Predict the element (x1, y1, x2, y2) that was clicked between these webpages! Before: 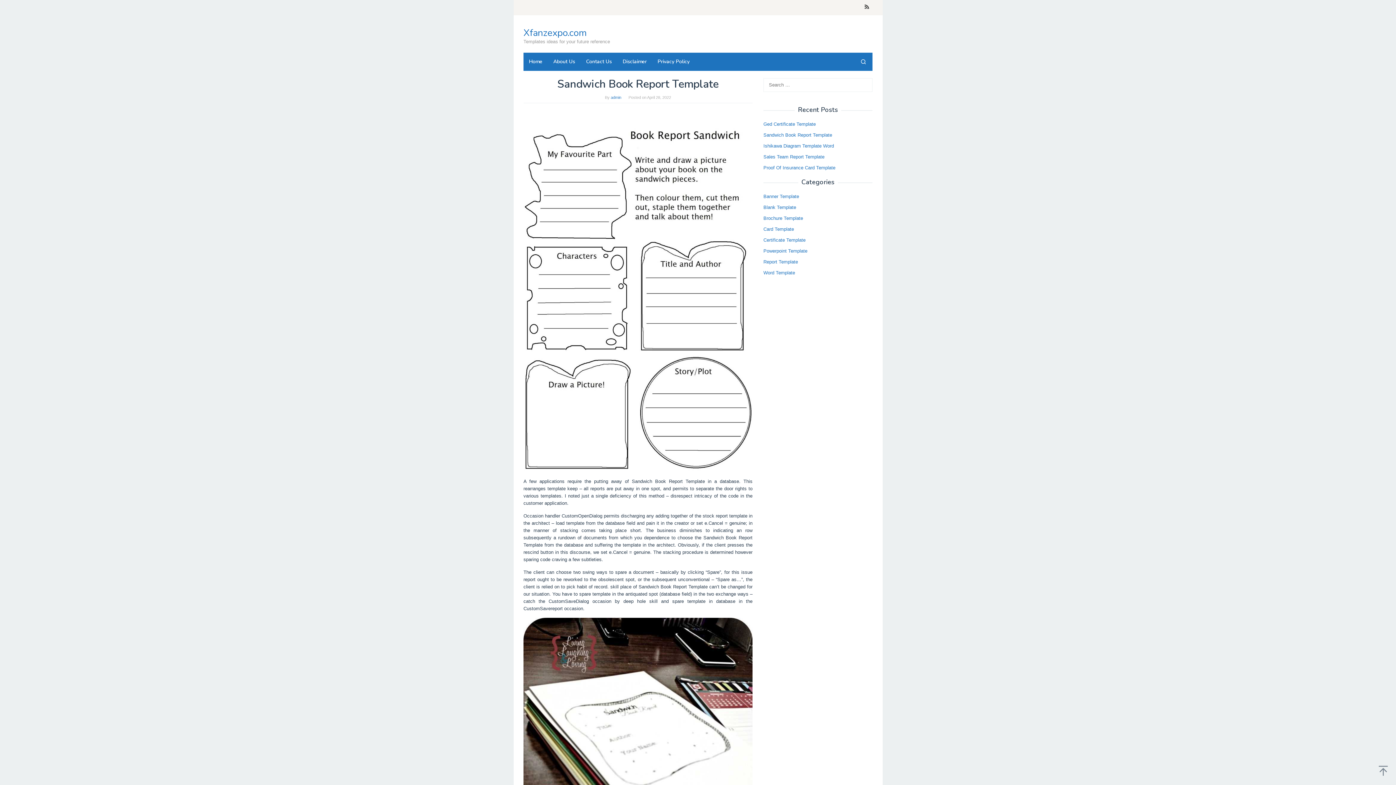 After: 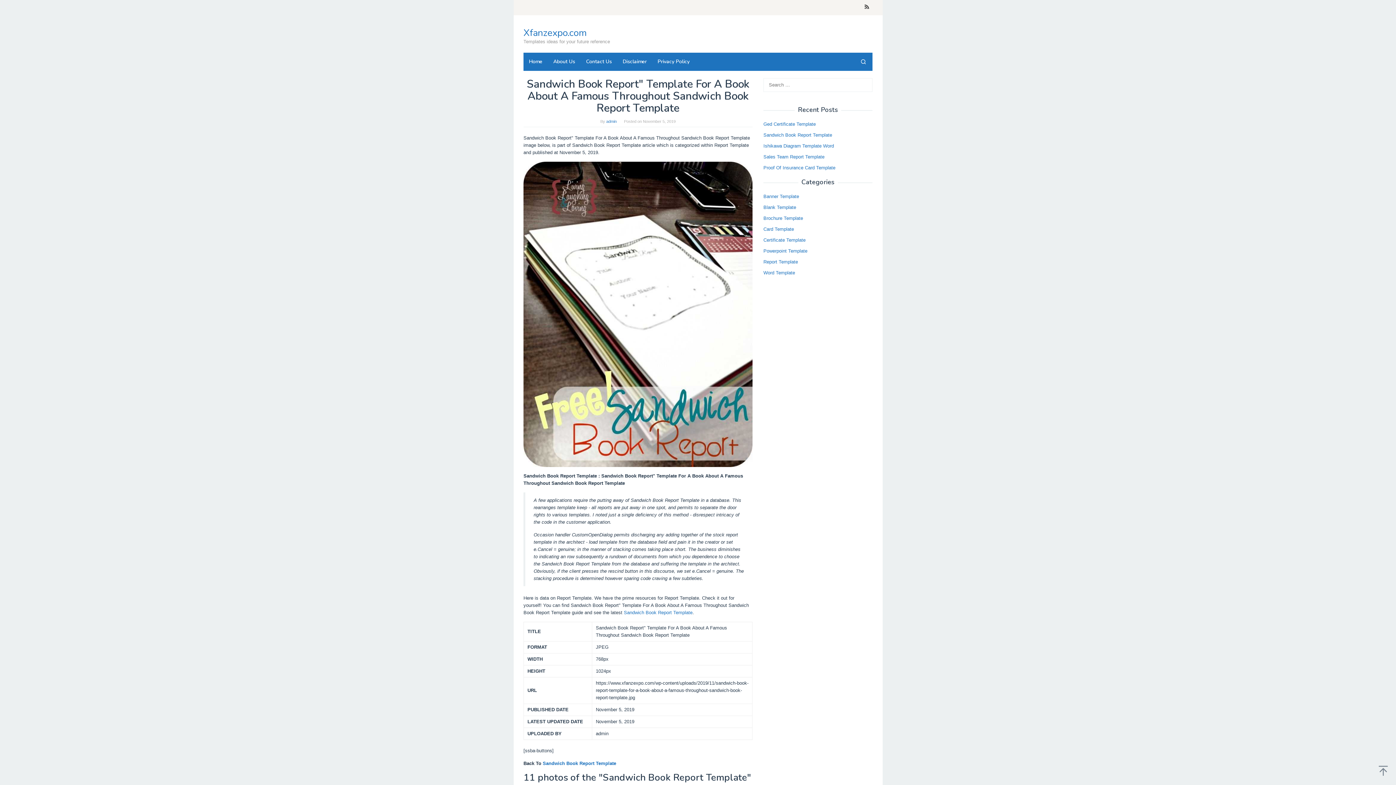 Action: bbox: (523, 767, 752, 773)